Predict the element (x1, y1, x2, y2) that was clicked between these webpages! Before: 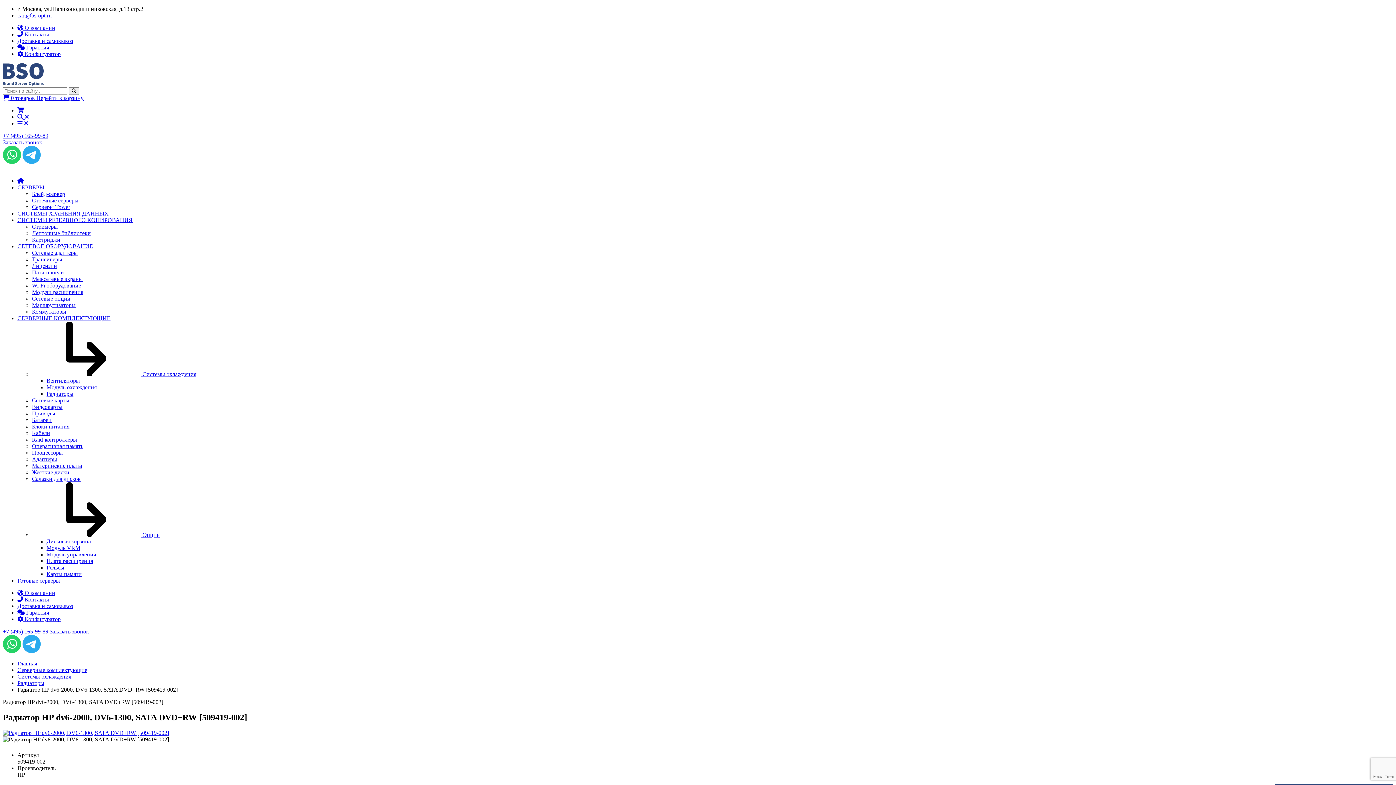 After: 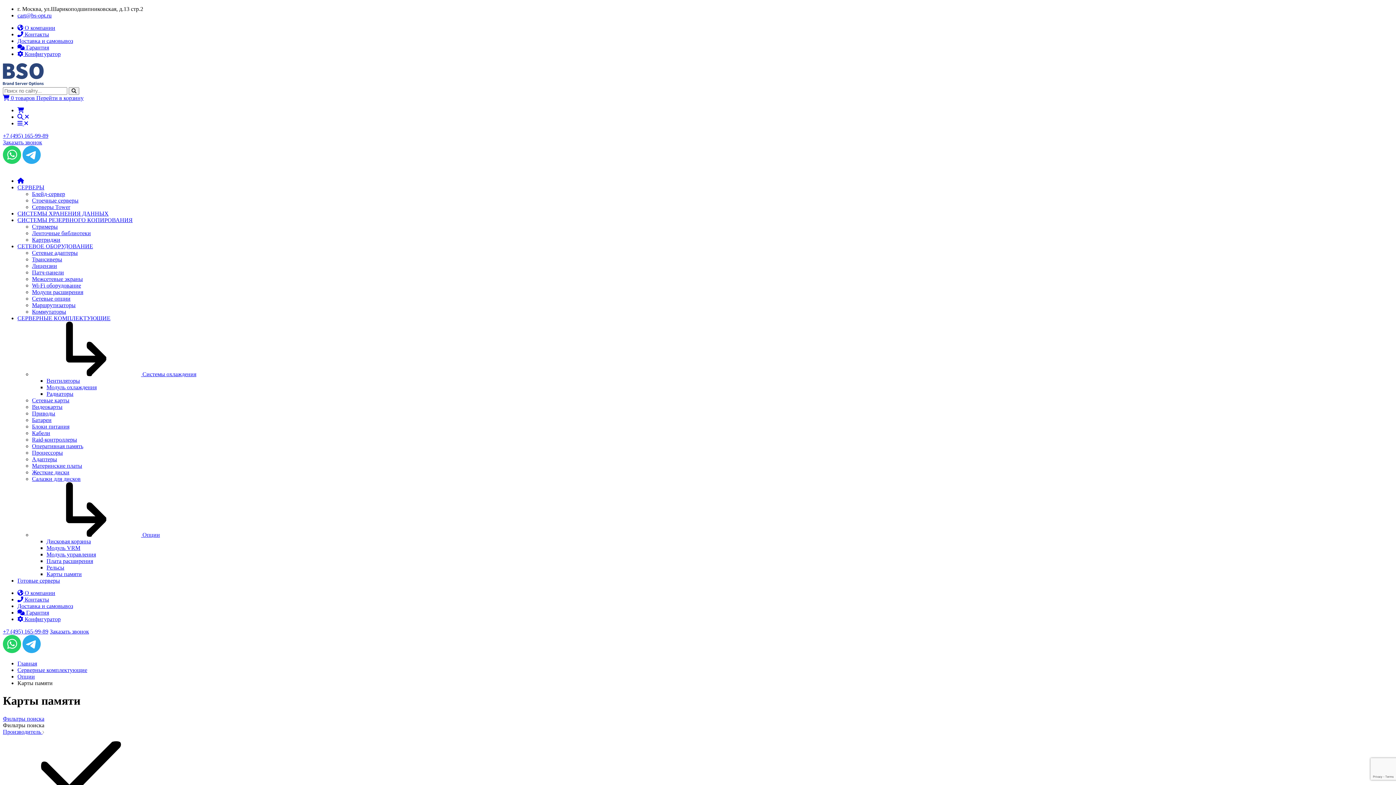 Action: label: Карты памяти bbox: (46, 571, 81, 577)